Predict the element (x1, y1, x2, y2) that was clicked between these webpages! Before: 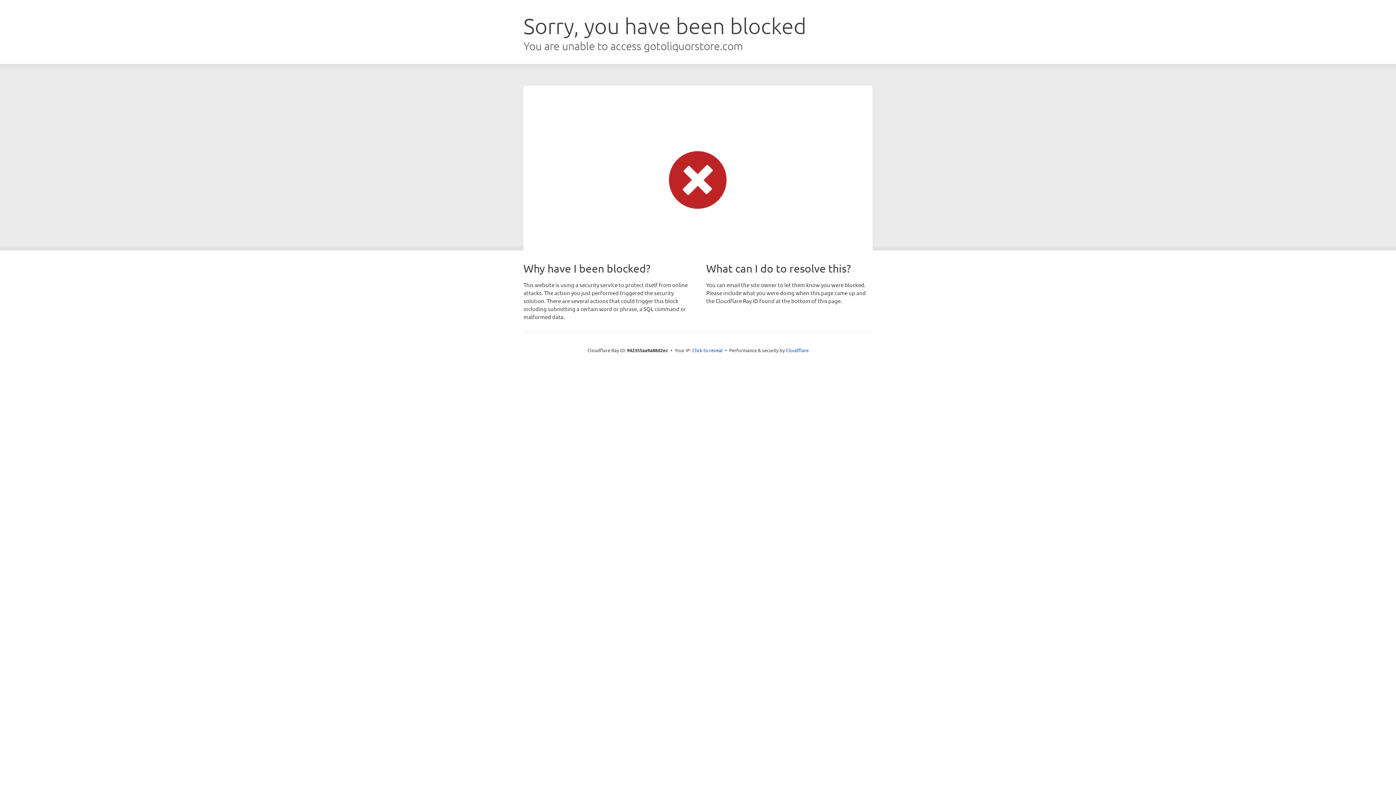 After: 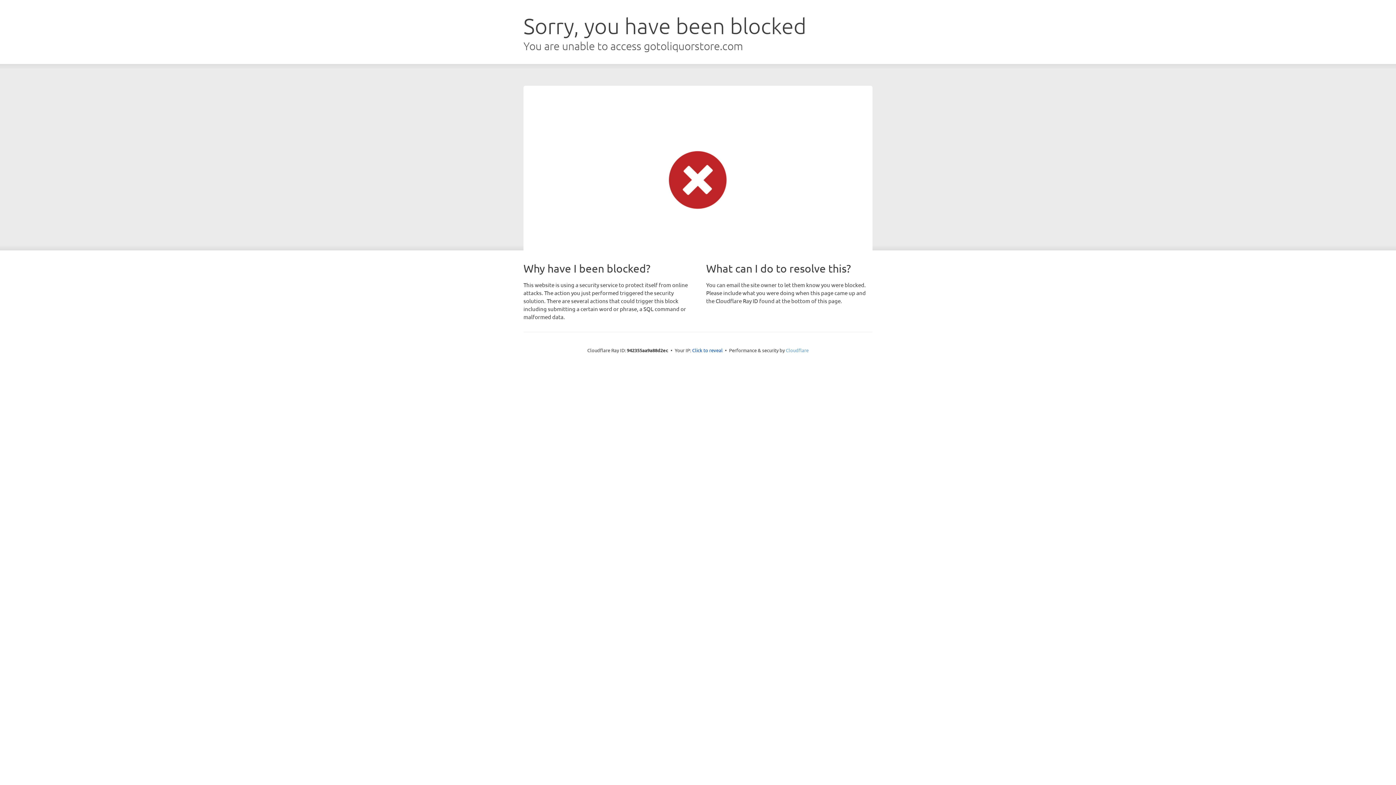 Action: label: Cloudflare bbox: (786, 347, 808, 353)